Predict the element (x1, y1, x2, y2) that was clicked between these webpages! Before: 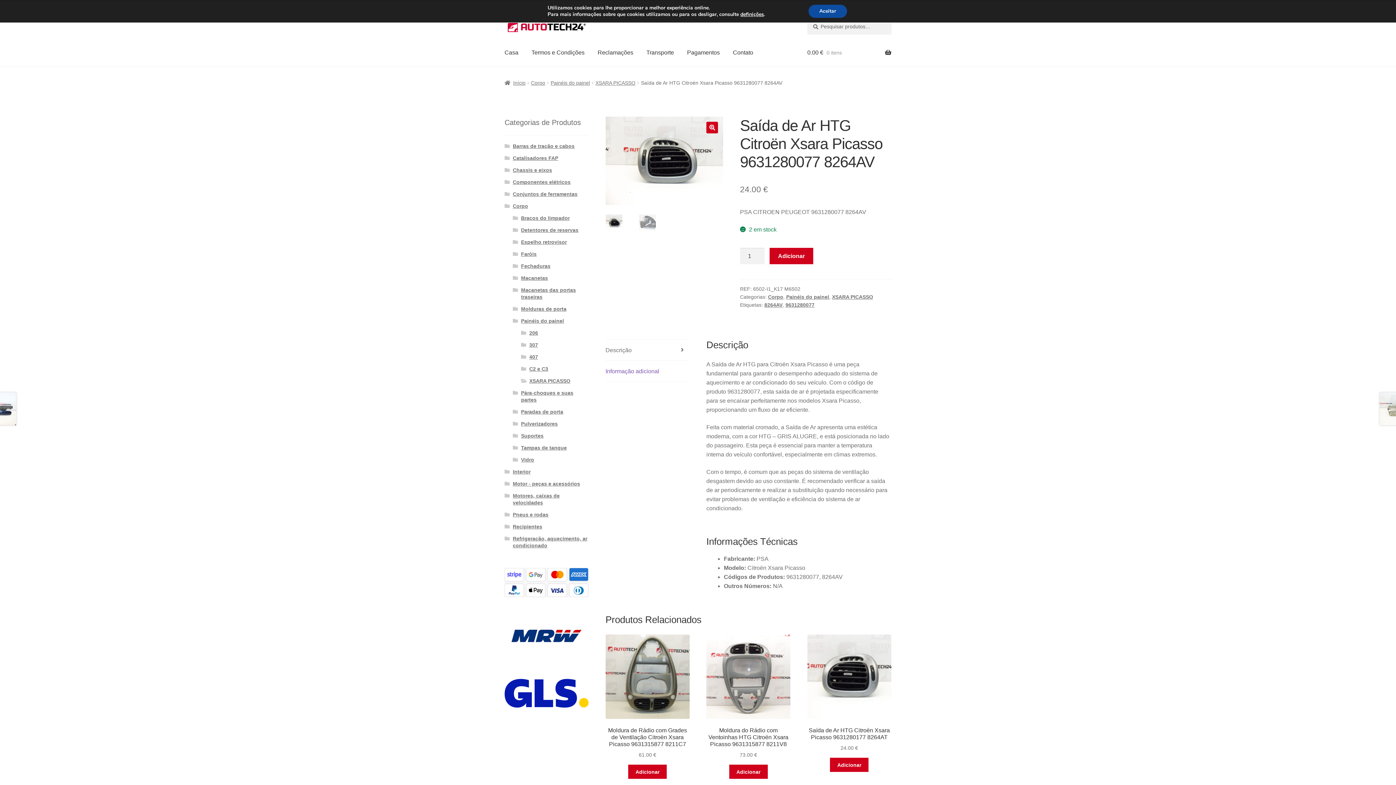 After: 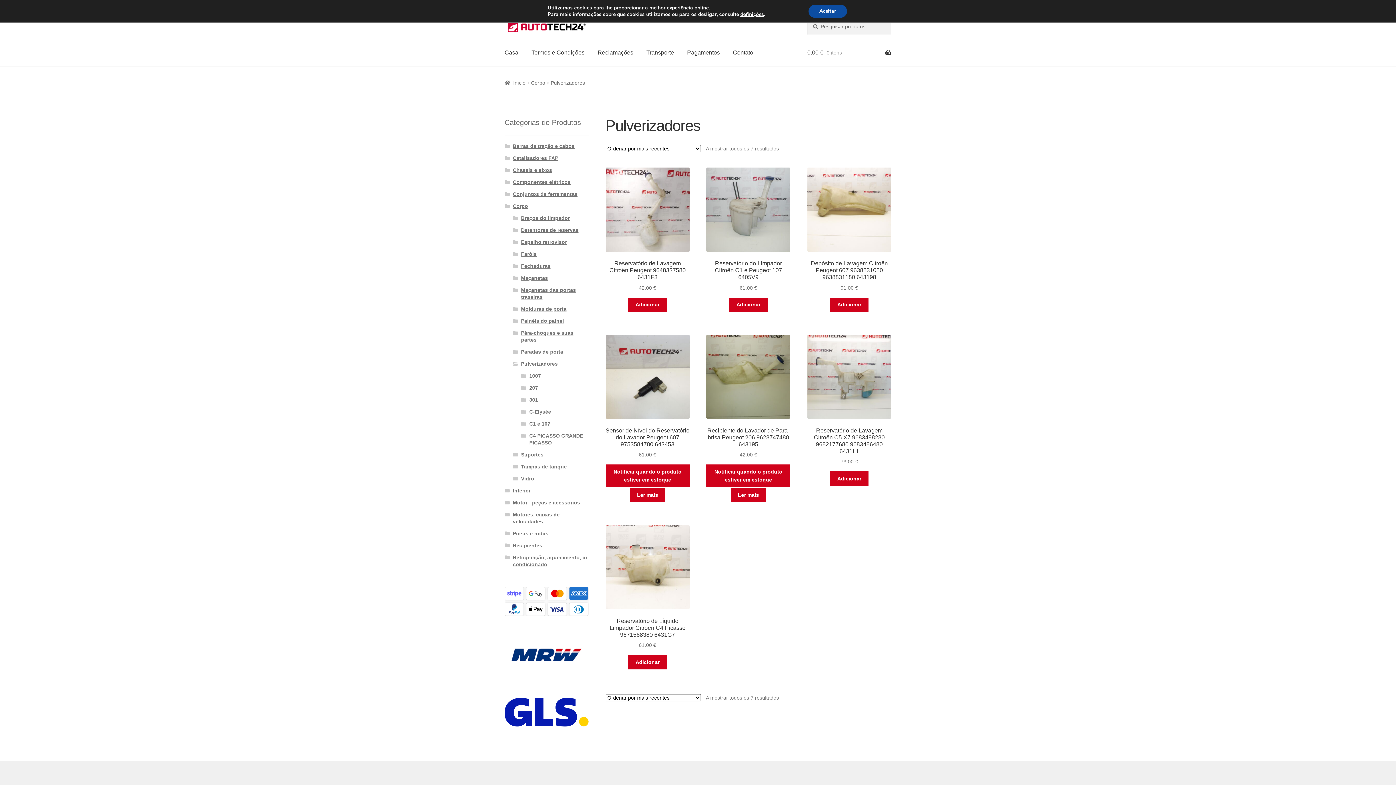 Action: bbox: (521, 421, 557, 427) label: Pulverizadores